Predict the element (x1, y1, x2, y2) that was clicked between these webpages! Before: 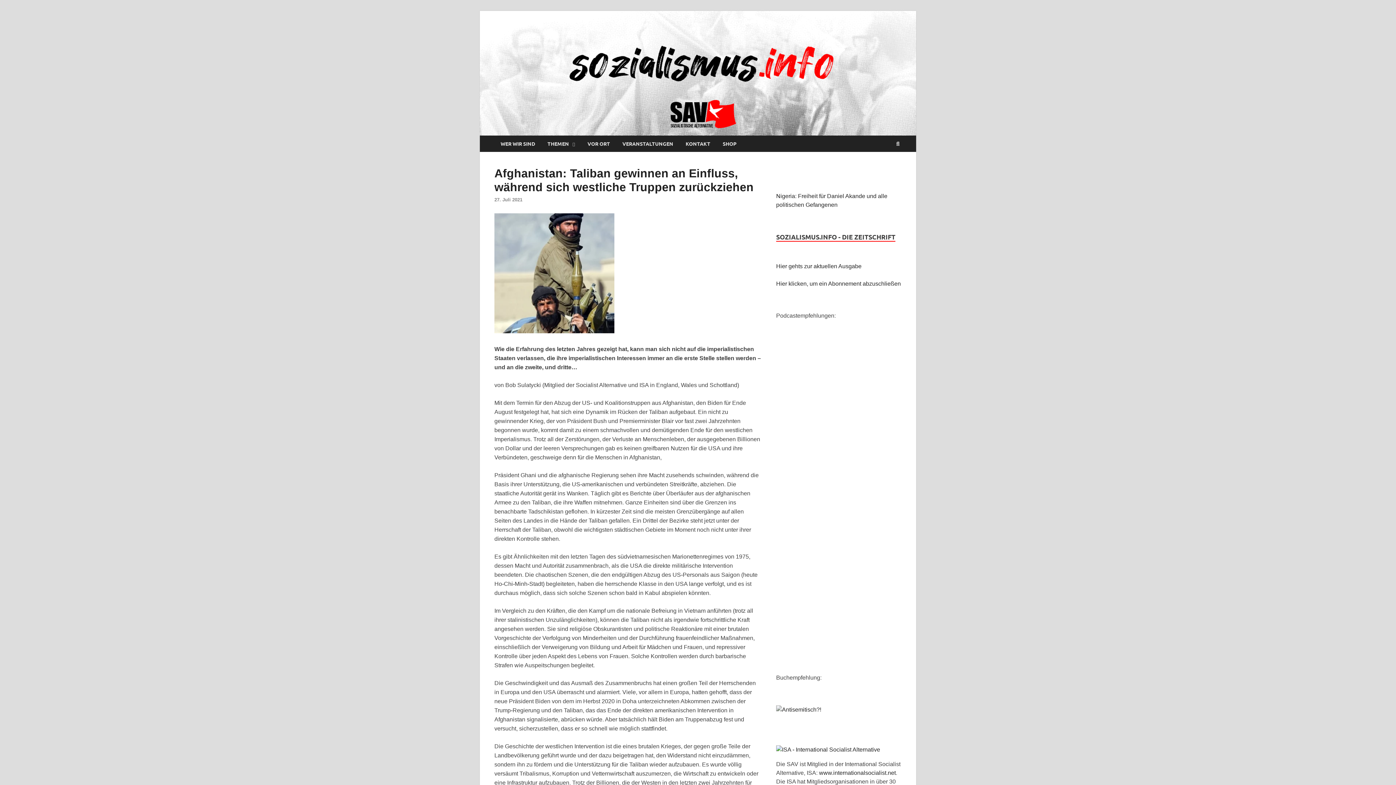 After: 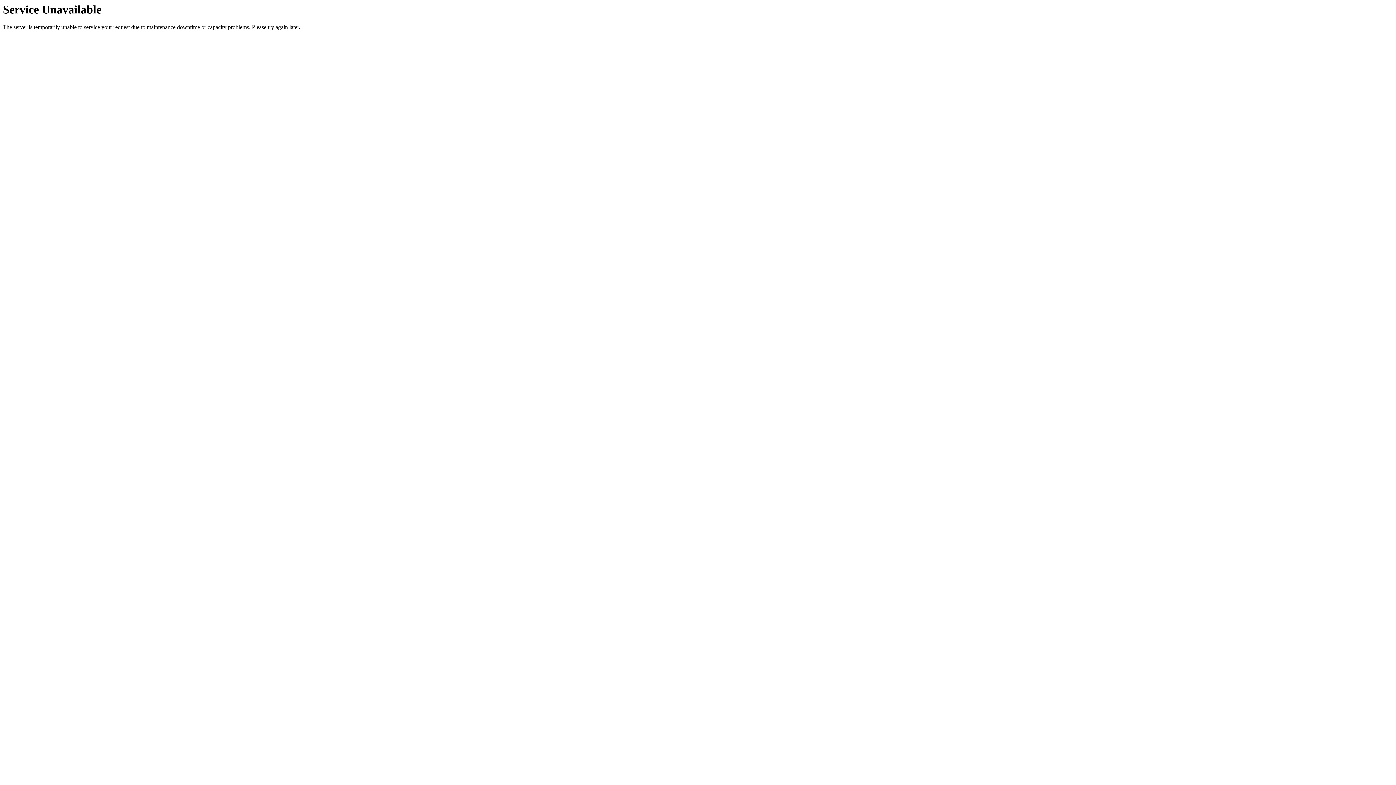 Action: bbox: (581, 135, 616, 151) label: VOR ORT